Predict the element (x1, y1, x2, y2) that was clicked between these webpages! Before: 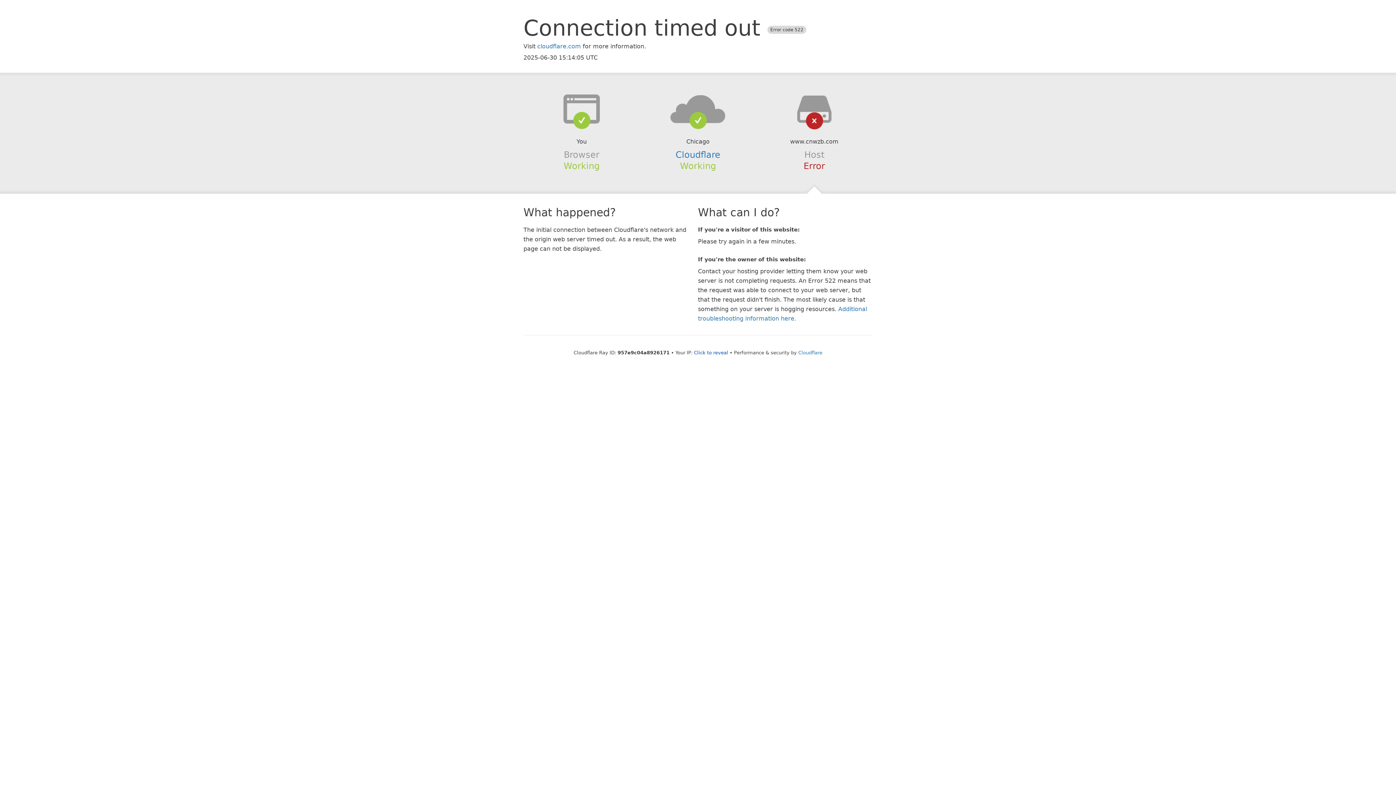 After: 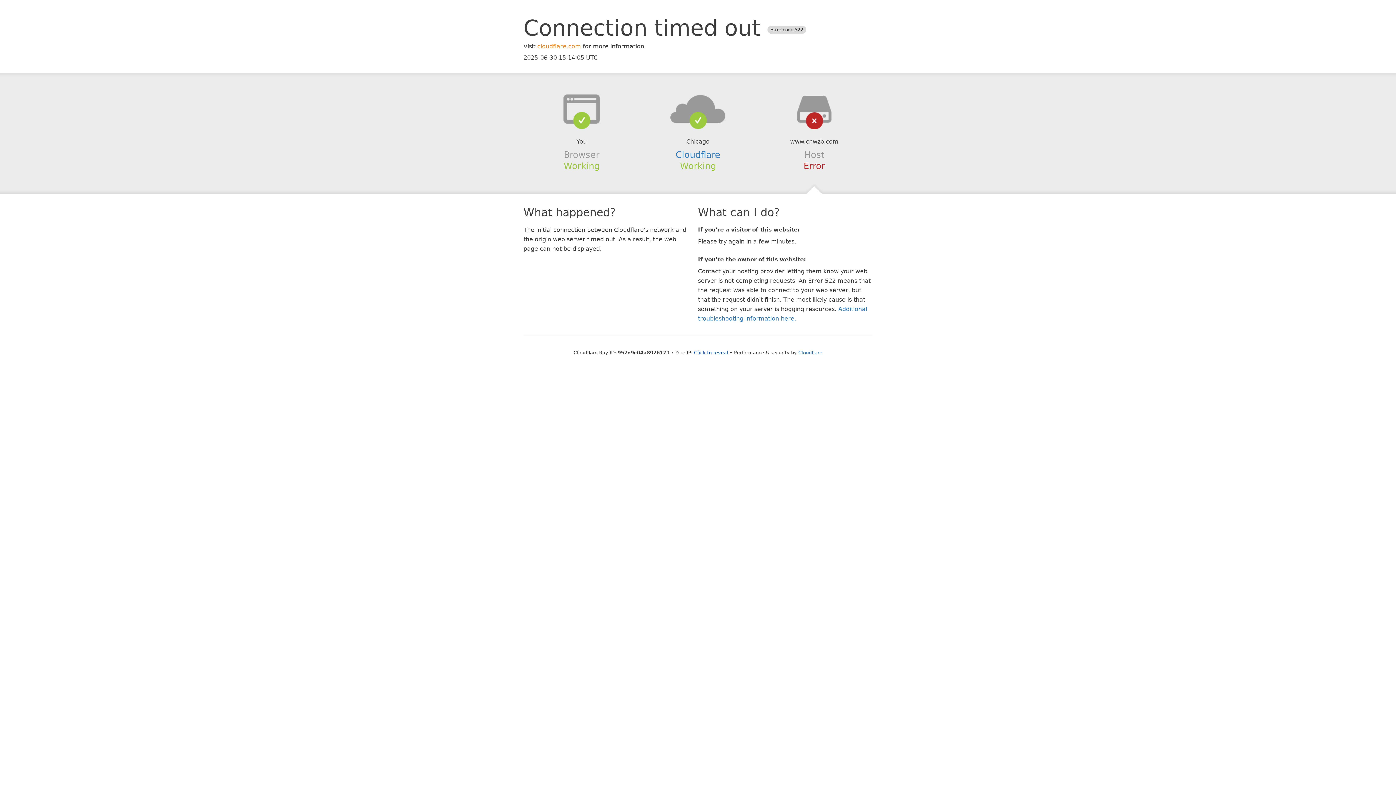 Action: bbox: (537, 42, 581, 49) label: cloudflare.com